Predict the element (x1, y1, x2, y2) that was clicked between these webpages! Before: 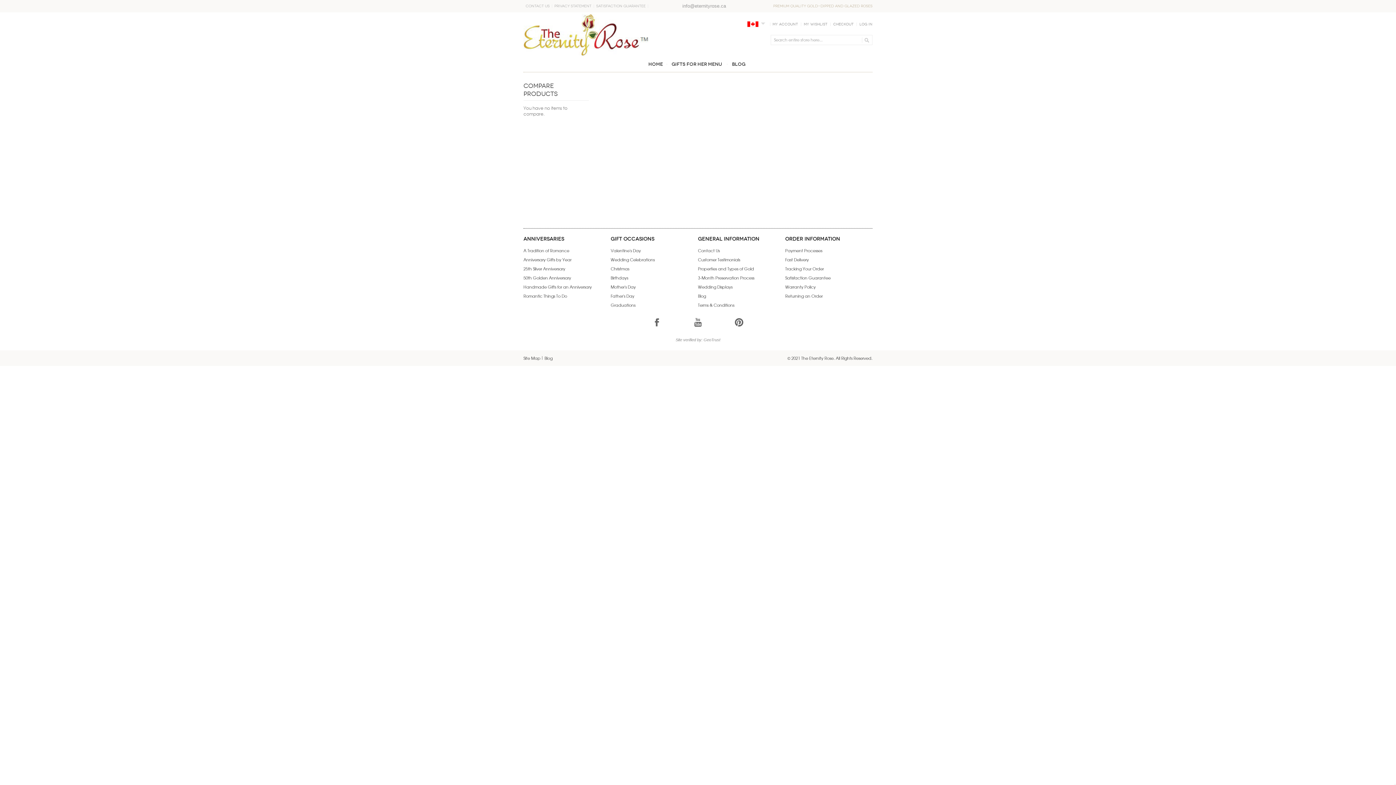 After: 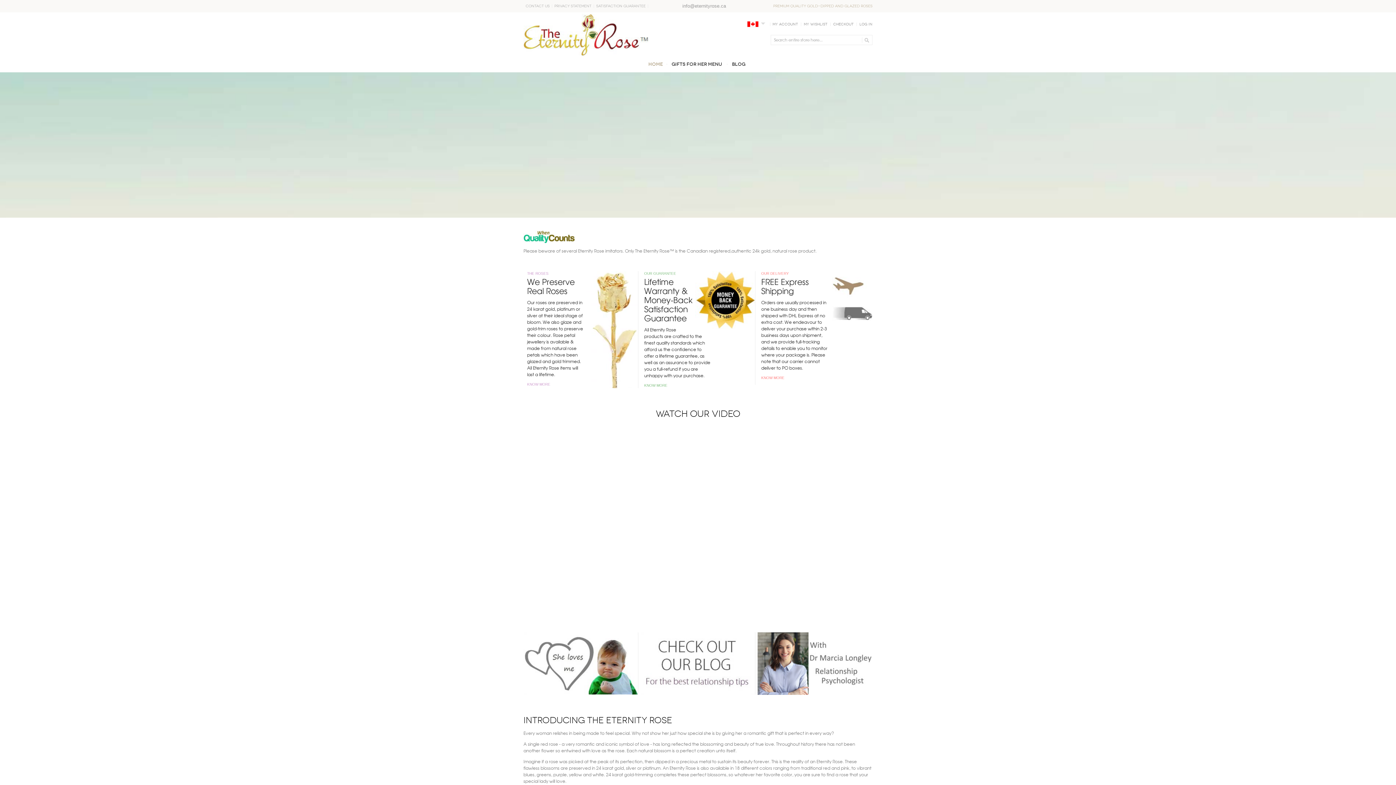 Action: bbox: (523, 13, 648, 55) label: The Eternity Rose